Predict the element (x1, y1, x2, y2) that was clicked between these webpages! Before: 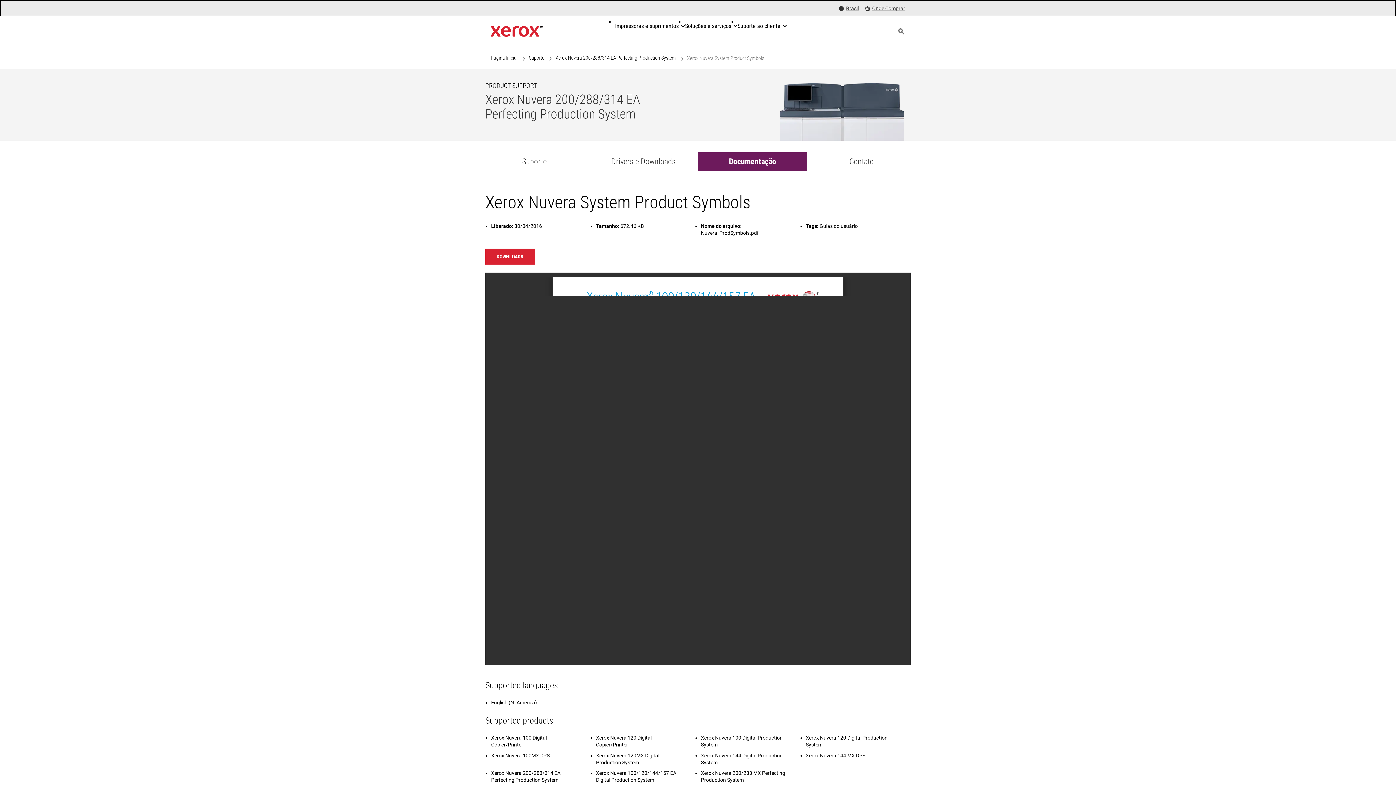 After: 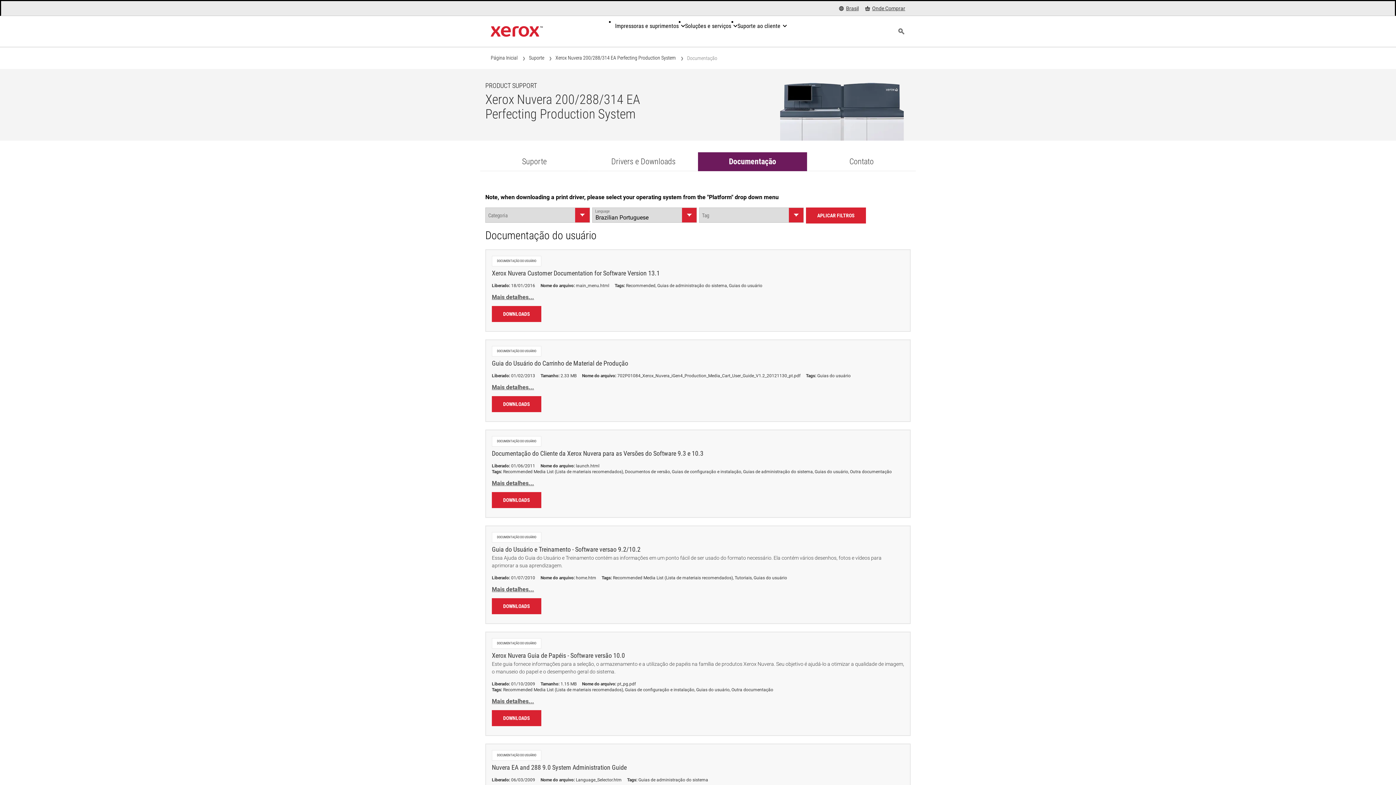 Action: bbox: (698, 152, 807, 171) label: Documentação